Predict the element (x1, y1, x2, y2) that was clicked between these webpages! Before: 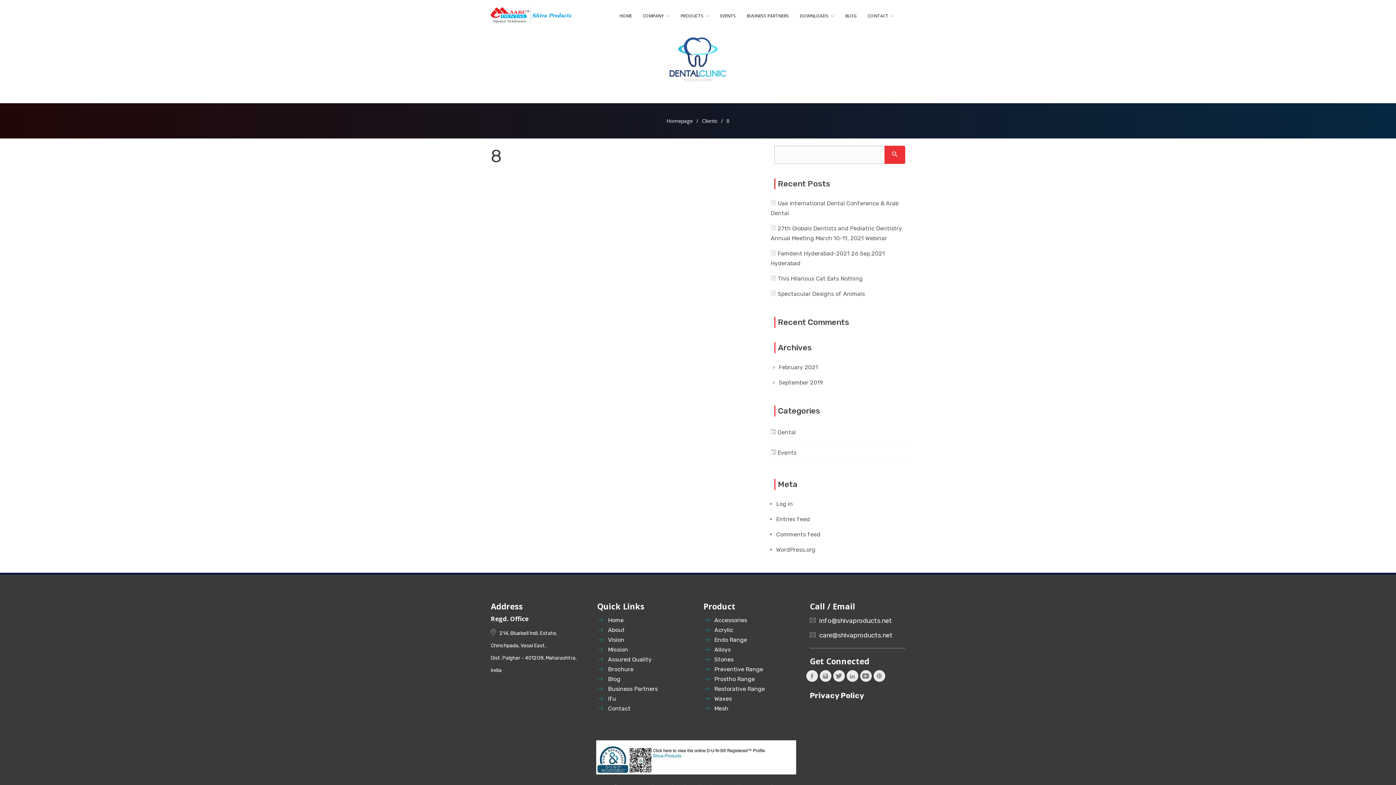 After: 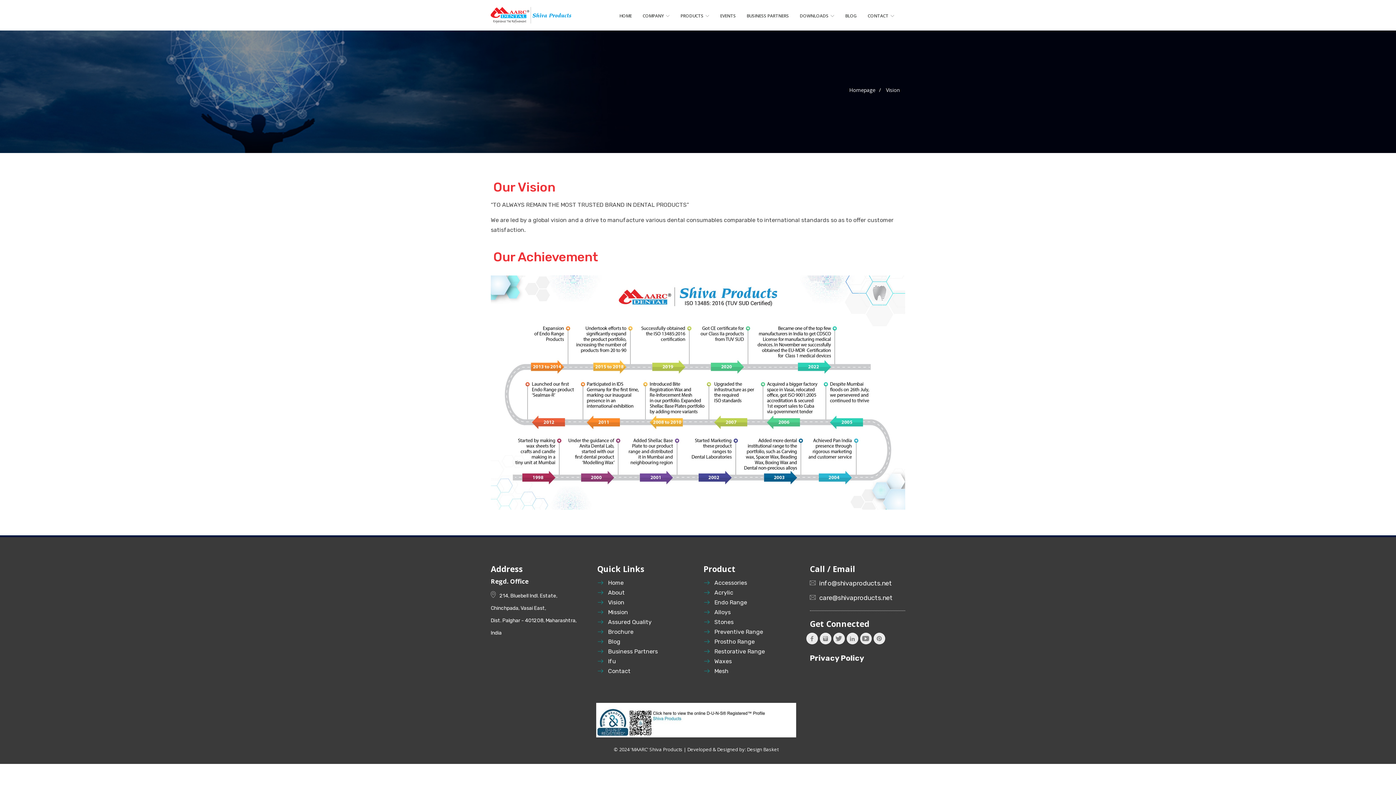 Action: label: Vision bbox: (608, 636, 624, 643)